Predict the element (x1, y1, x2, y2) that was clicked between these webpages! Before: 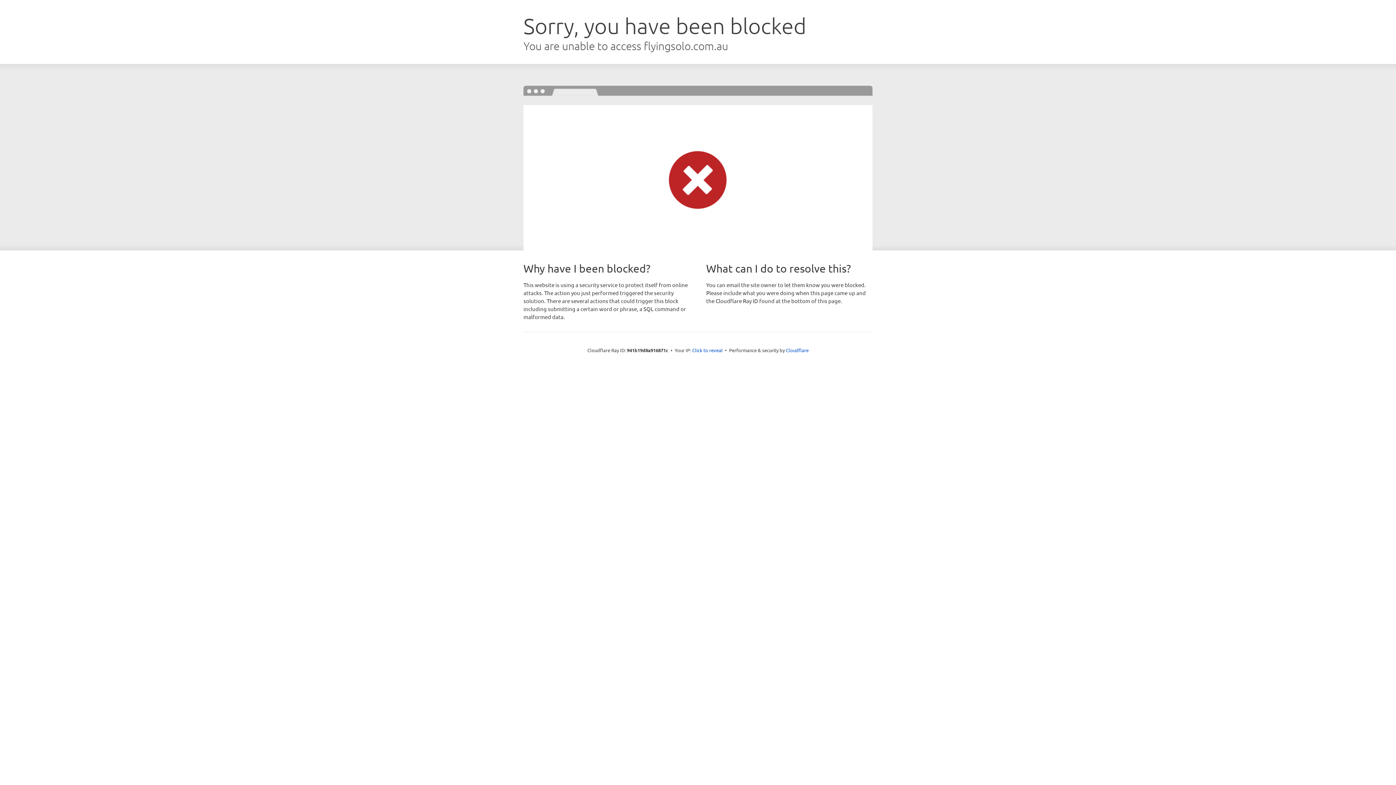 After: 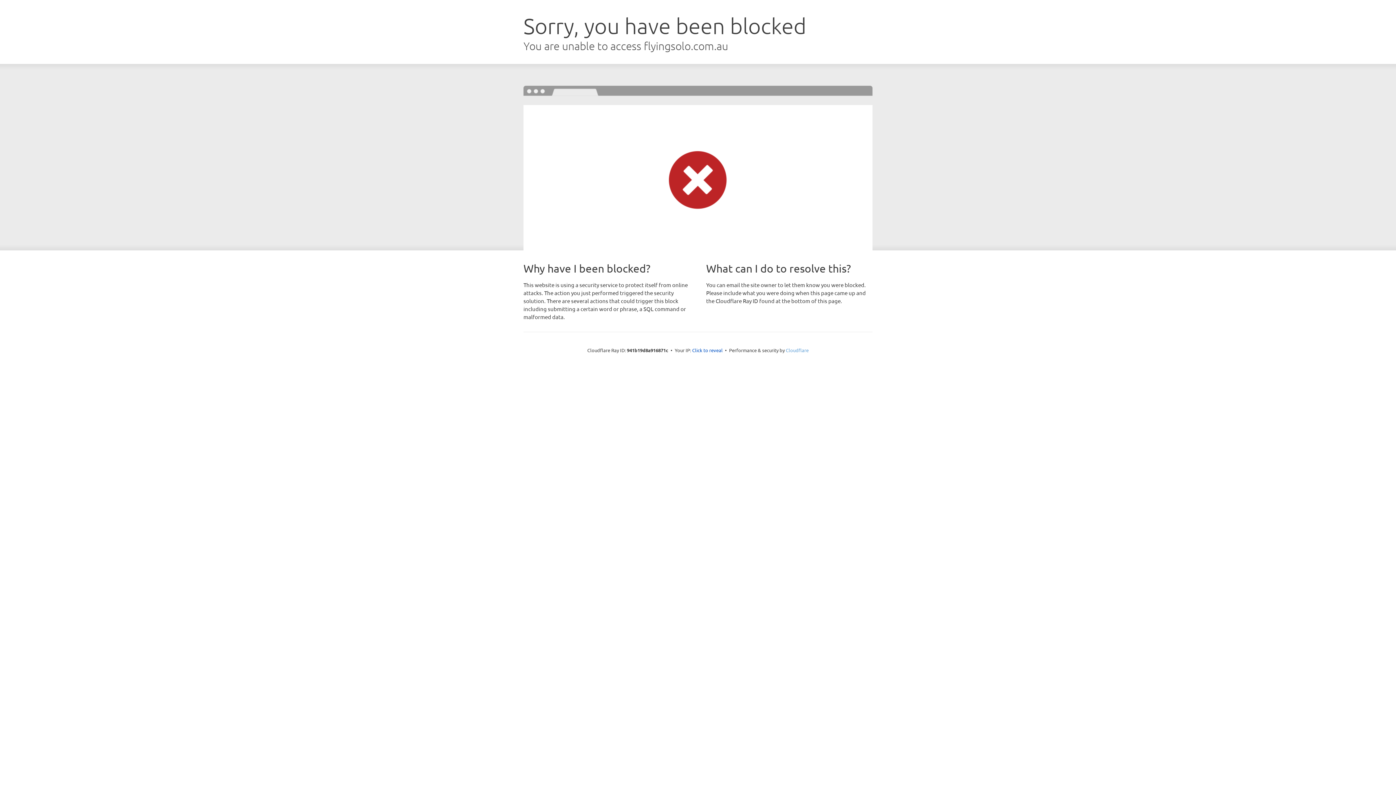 Action: bbox: (786, 347, 808, 353) label: Cloudflare